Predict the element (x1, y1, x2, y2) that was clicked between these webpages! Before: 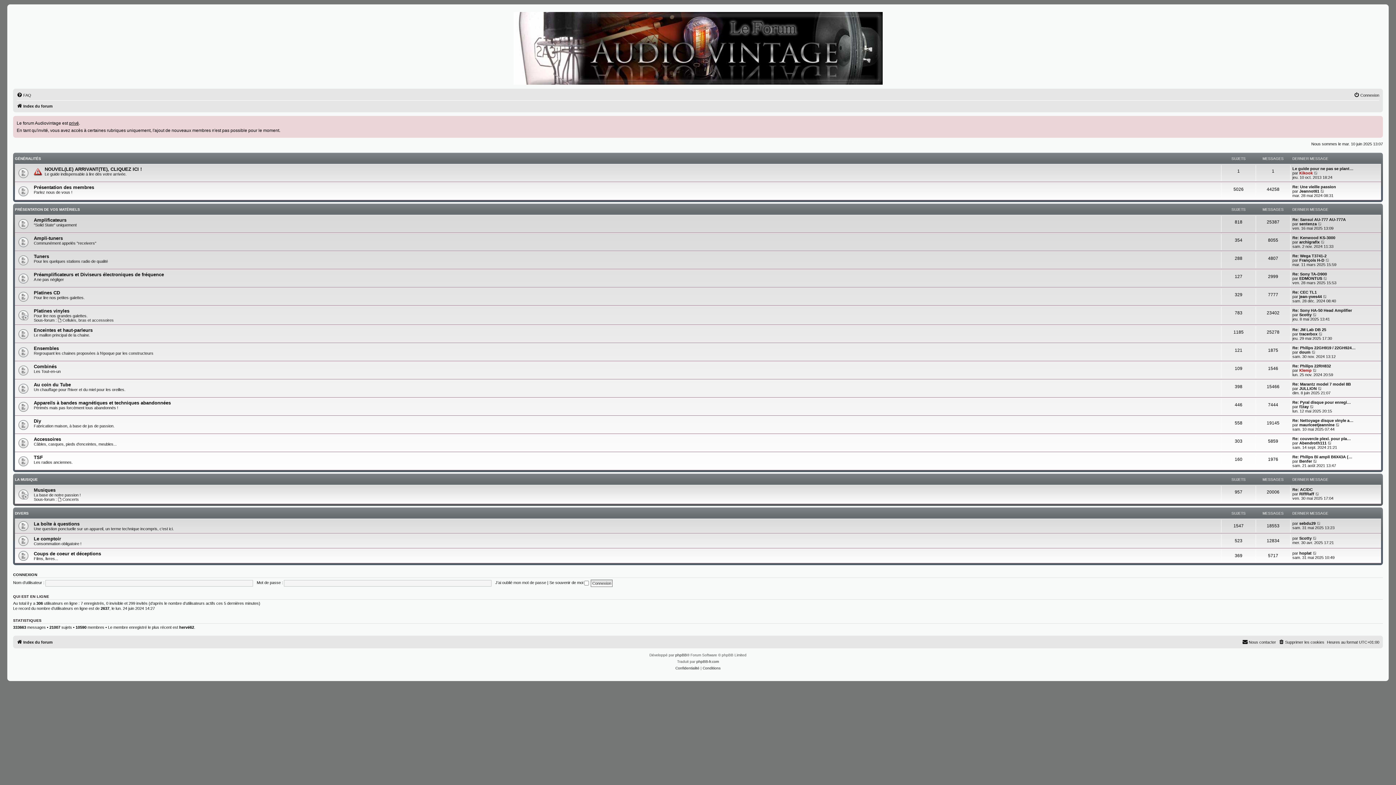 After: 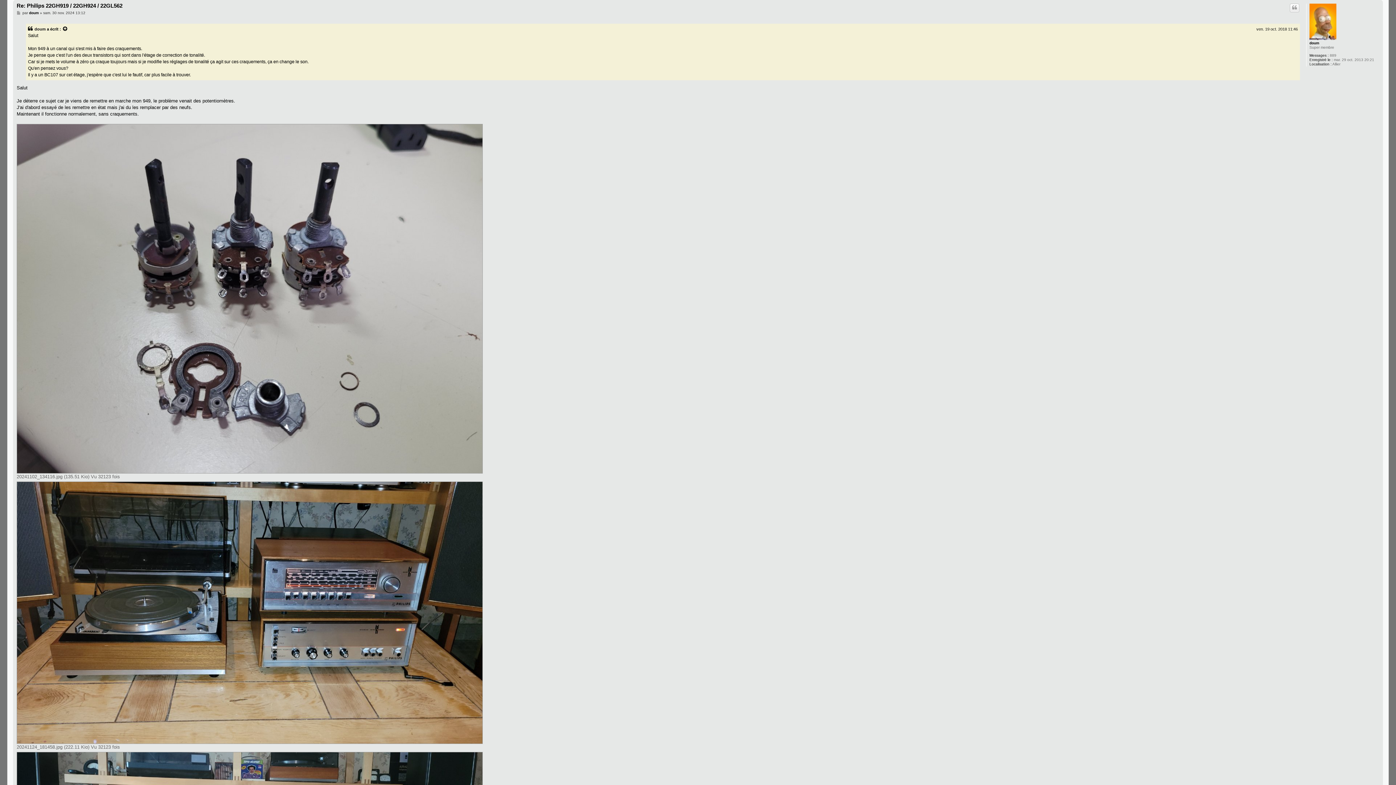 Action: label: Re: Philips 22GH919 / 22GH924… bbox: (1292, 345, 1356, 350)